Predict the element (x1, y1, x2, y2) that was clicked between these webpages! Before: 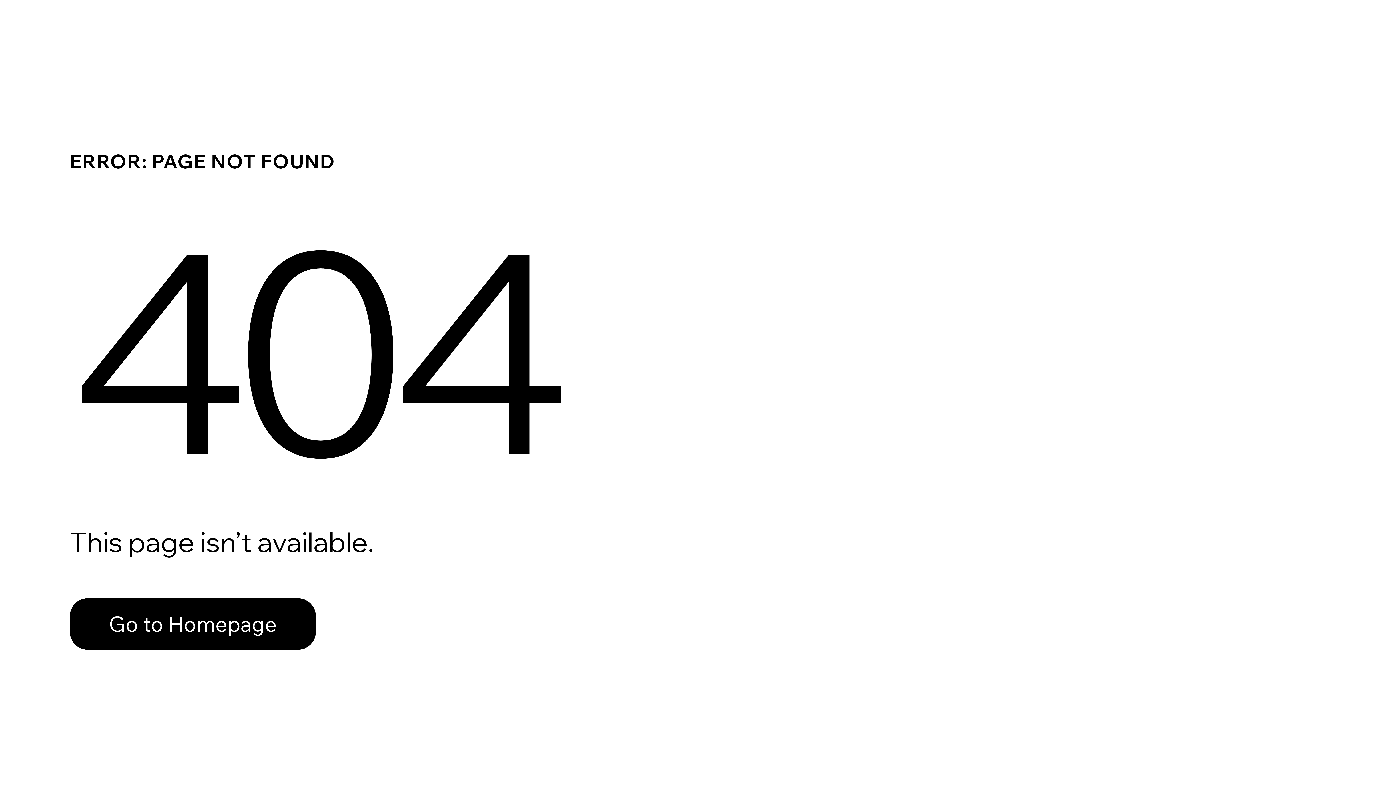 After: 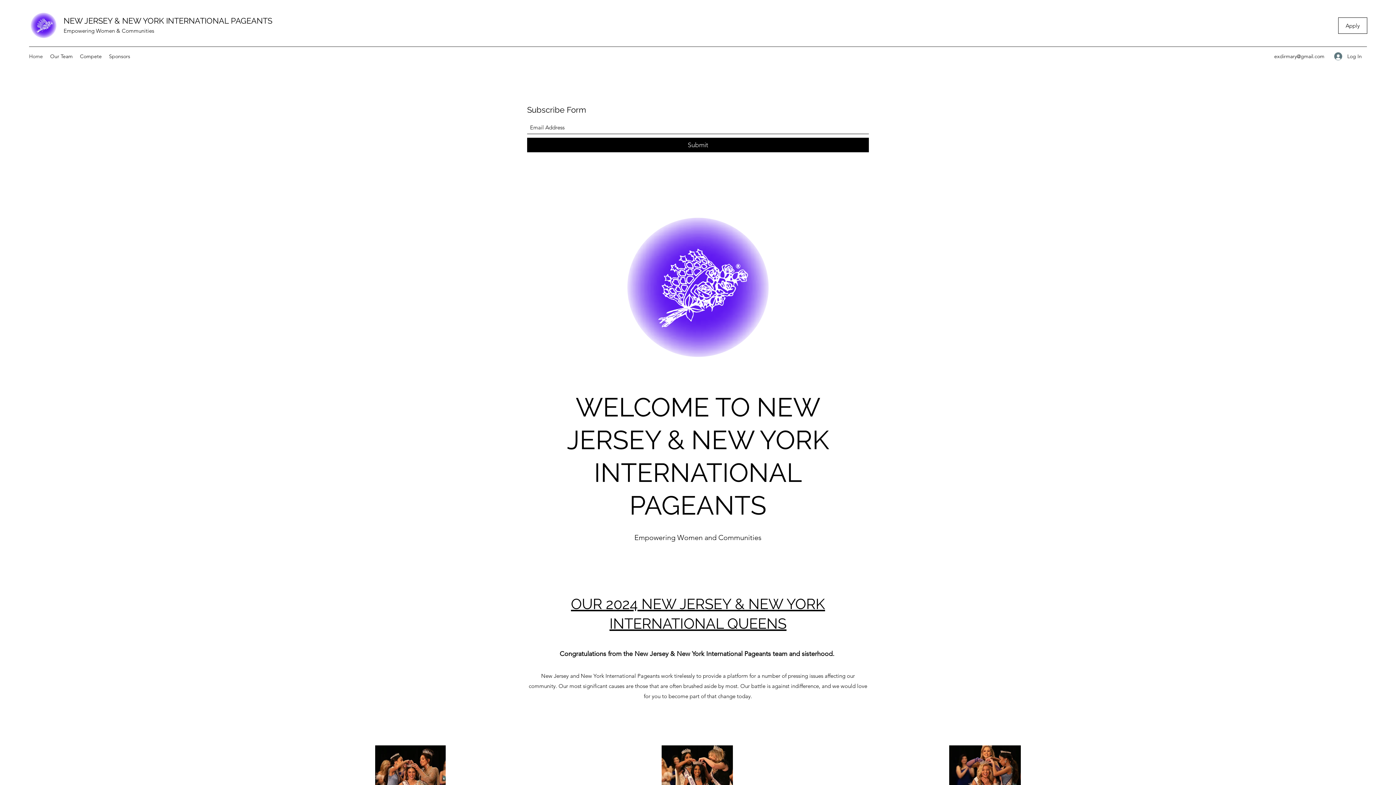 Action: bbox: (69, 582, 768, 659) label: Go to Homepage